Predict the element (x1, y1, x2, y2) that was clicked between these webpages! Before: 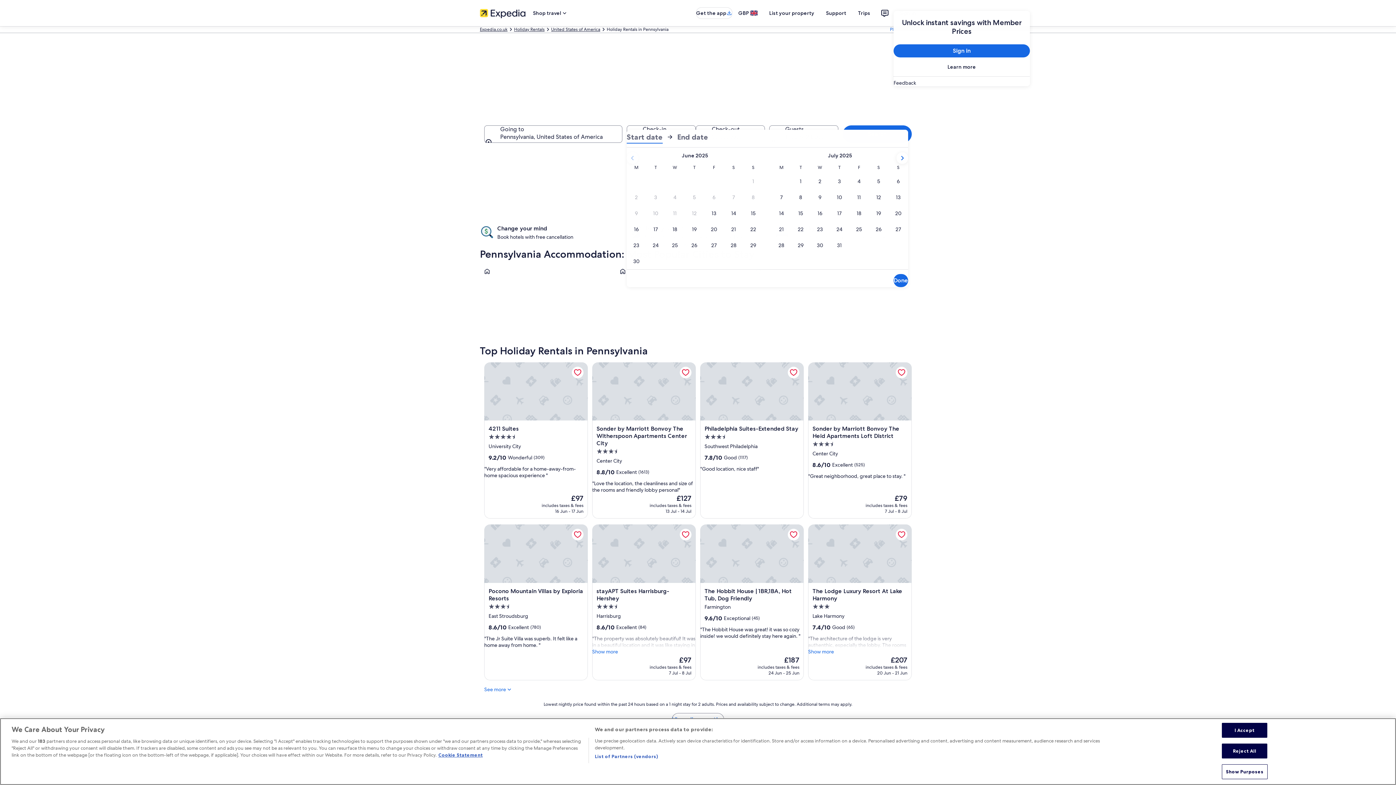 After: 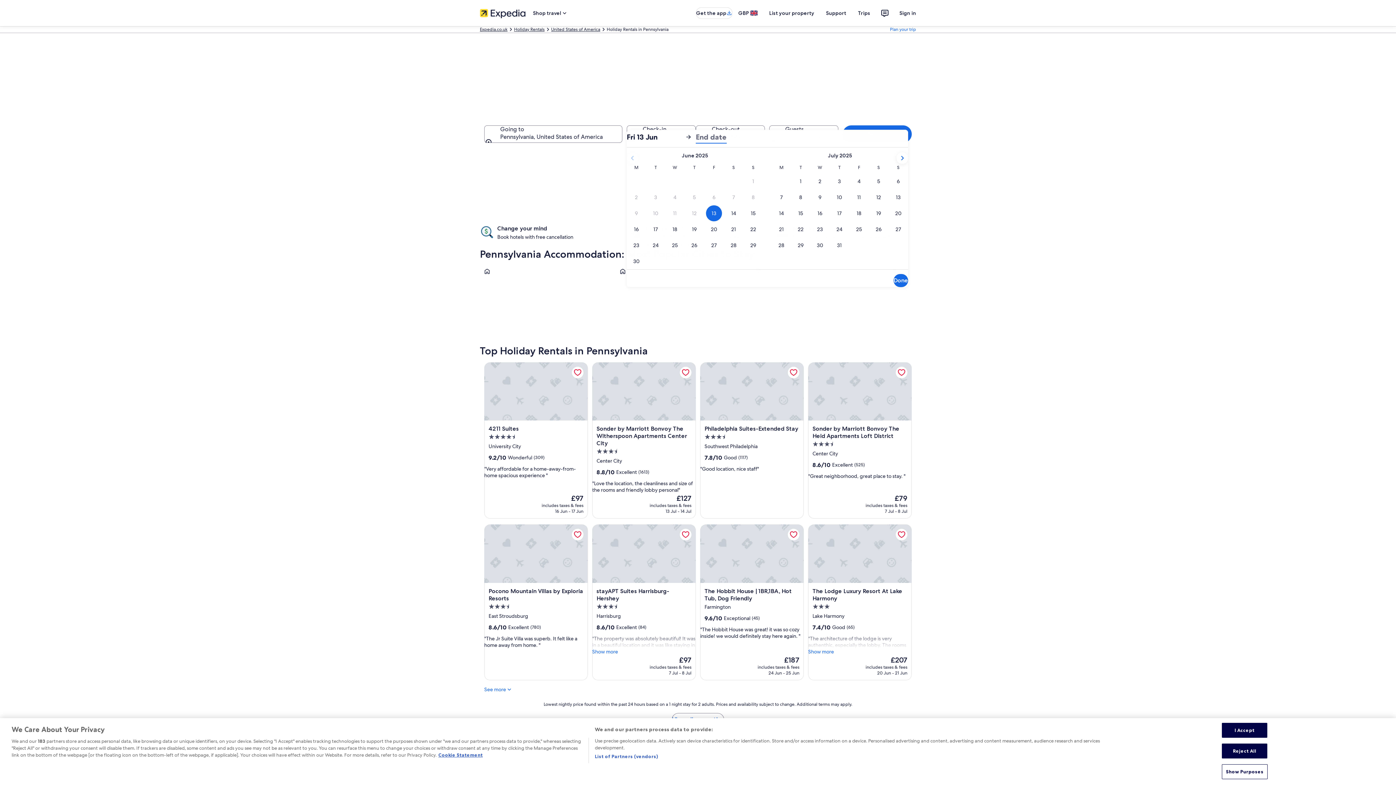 Action: label: 13 Jun 2025 bbox: (704, 205, 724, 221)